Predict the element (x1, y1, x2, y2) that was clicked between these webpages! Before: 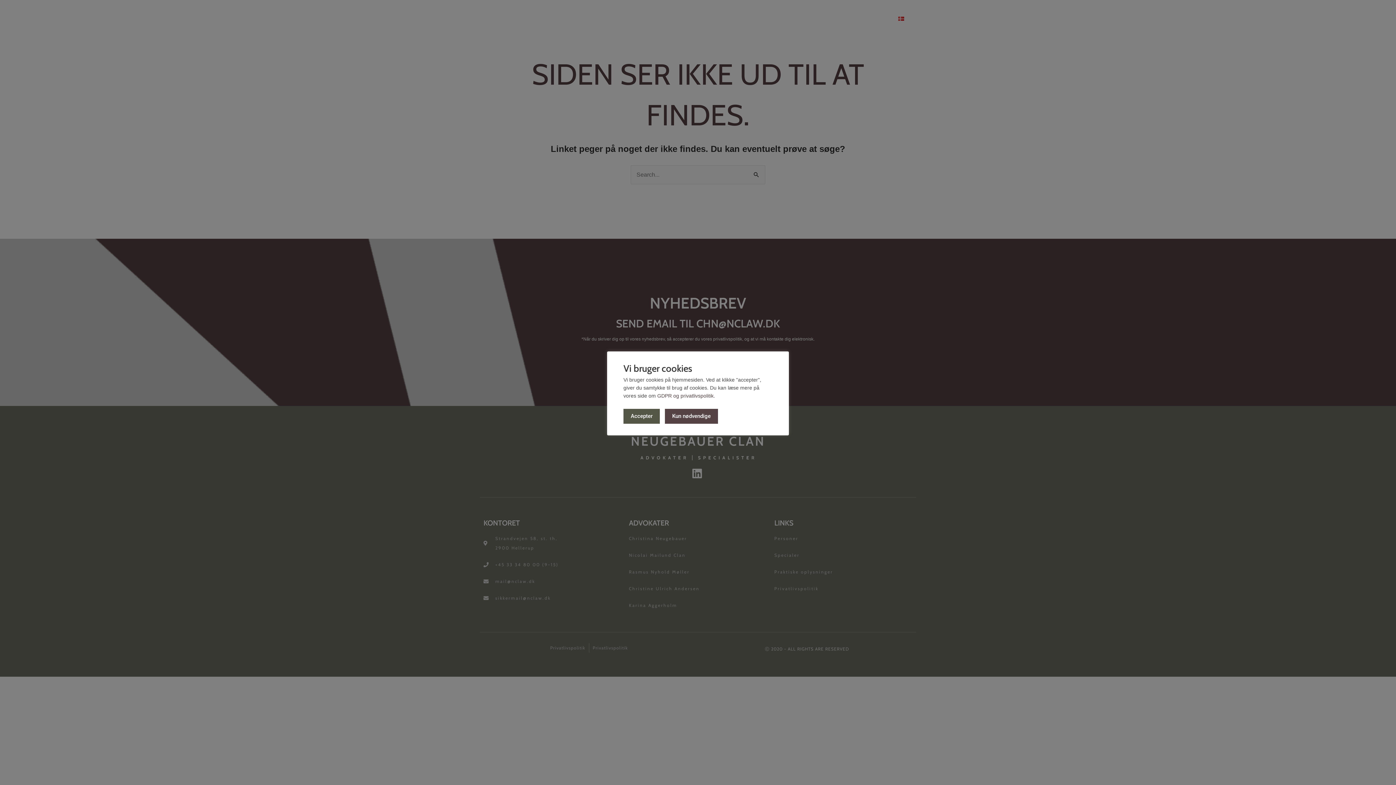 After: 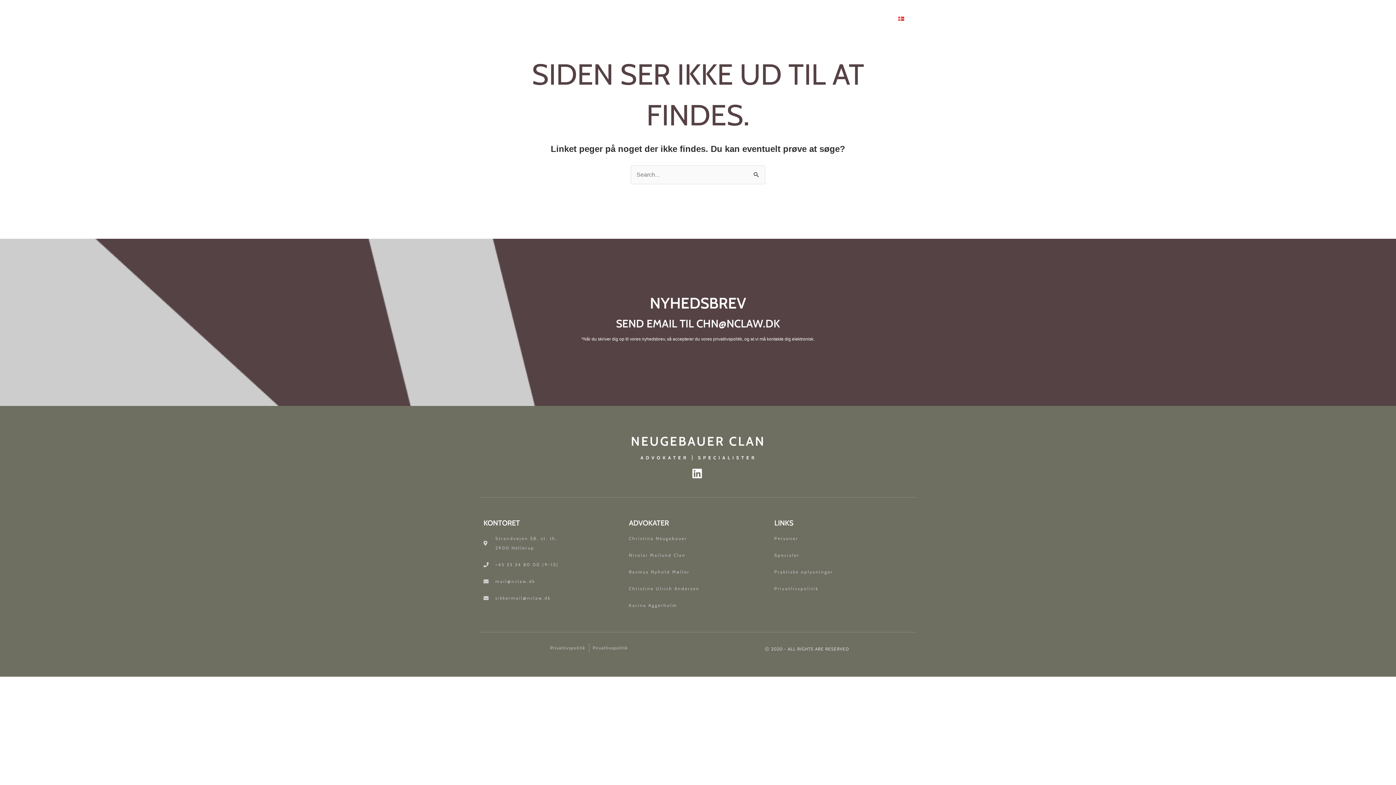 Action: bbox: (623, 408, 660, 423) label: Accepter